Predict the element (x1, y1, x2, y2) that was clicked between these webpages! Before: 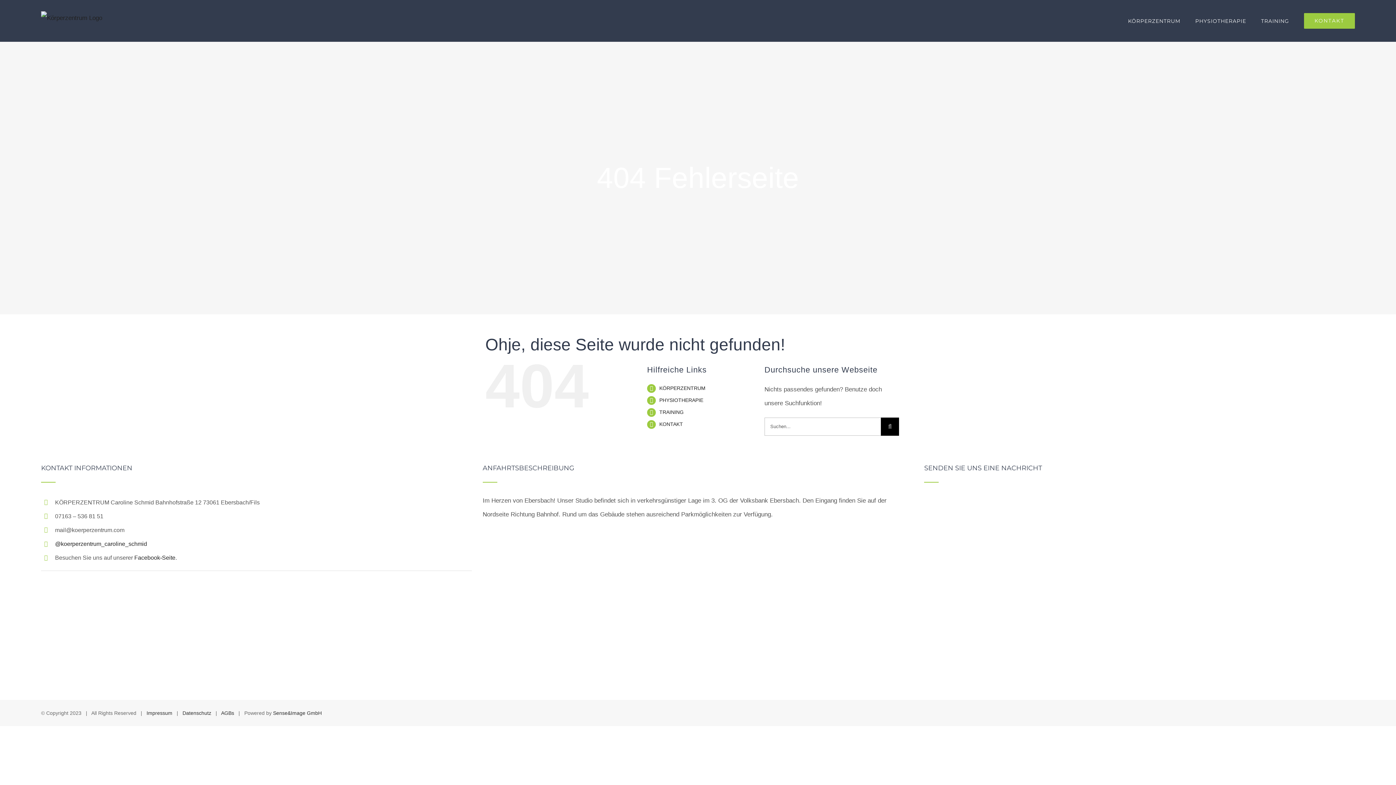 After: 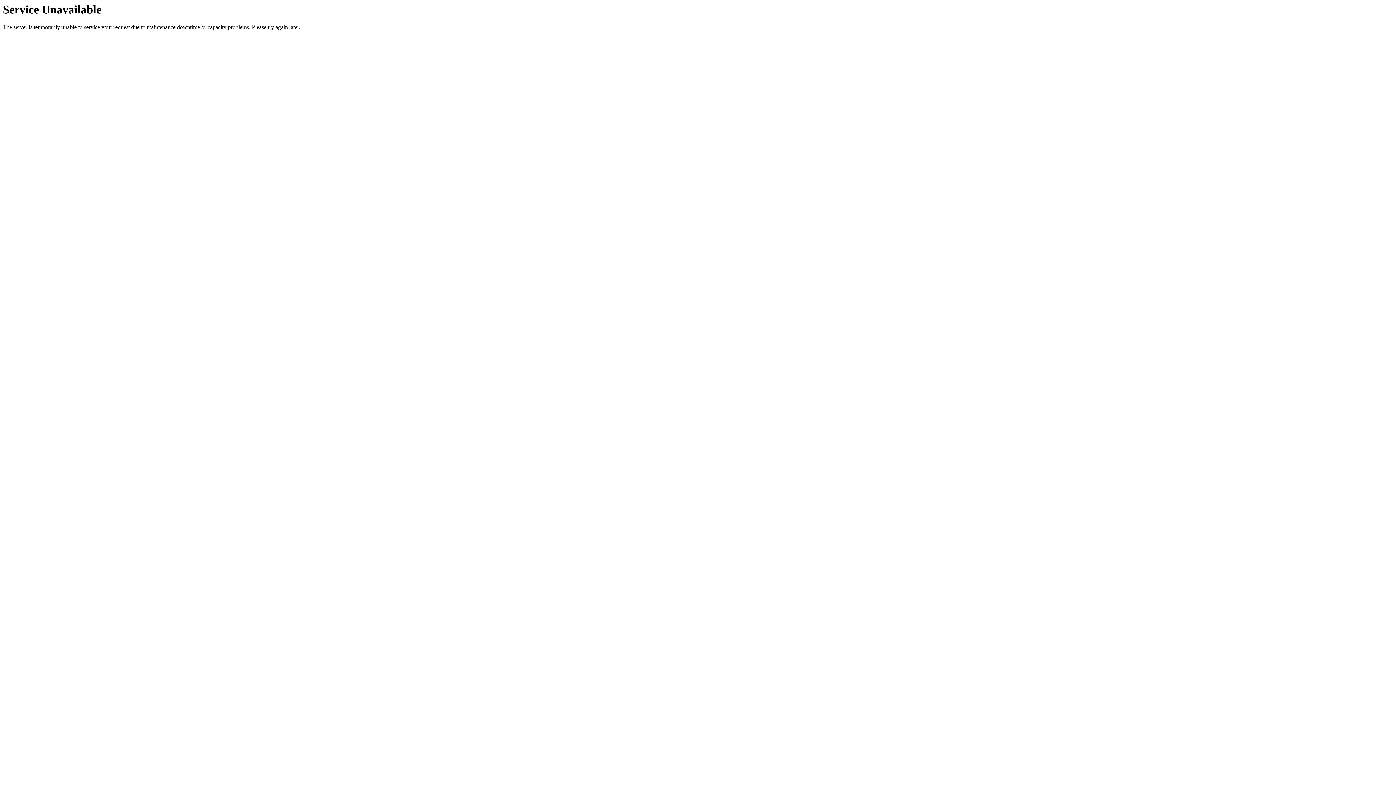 Action: bbox: (659, 409, 683, 415) label: TRAINING